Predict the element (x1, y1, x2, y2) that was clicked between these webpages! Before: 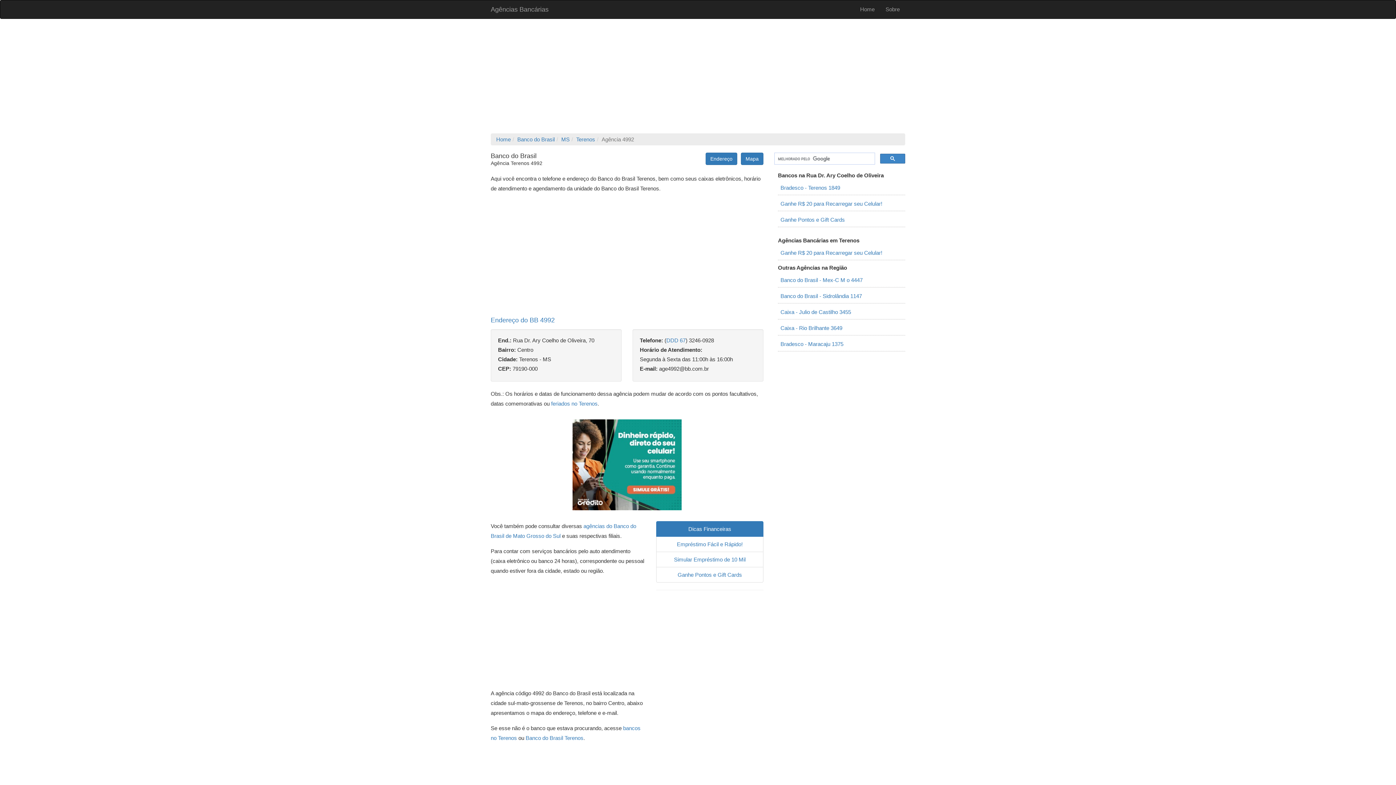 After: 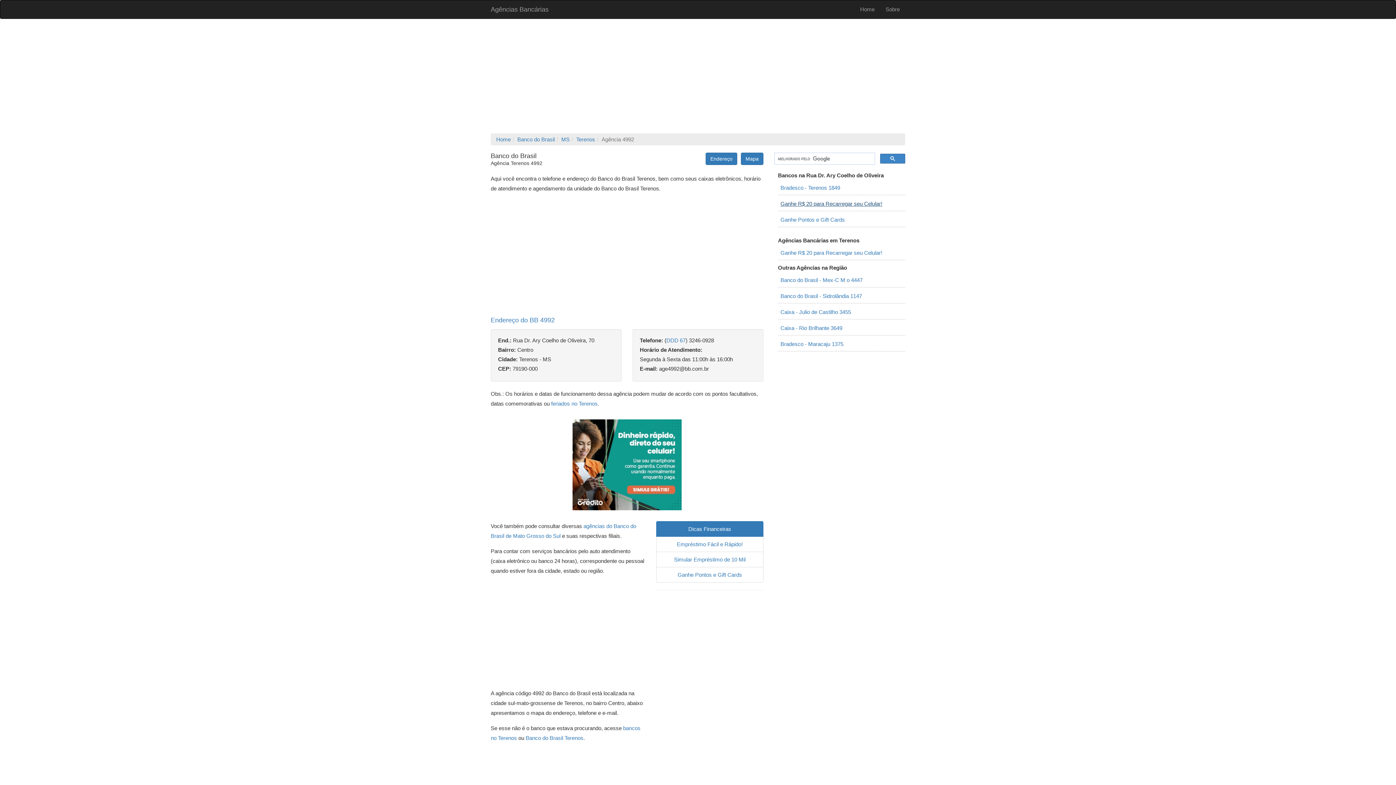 Action: bbox: (780, 200, 882, 206) label: Ganhe R$ 20 para Recarregar seu Celular!